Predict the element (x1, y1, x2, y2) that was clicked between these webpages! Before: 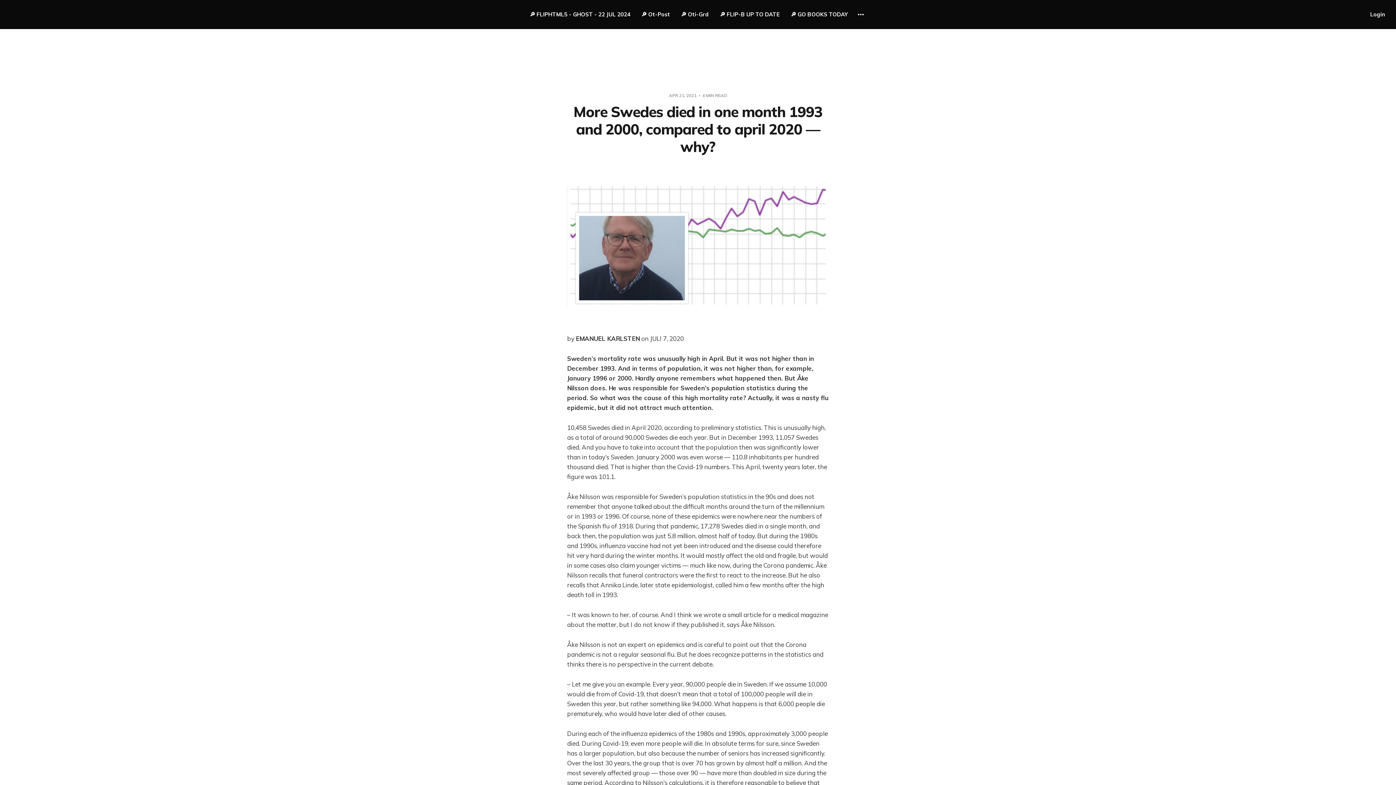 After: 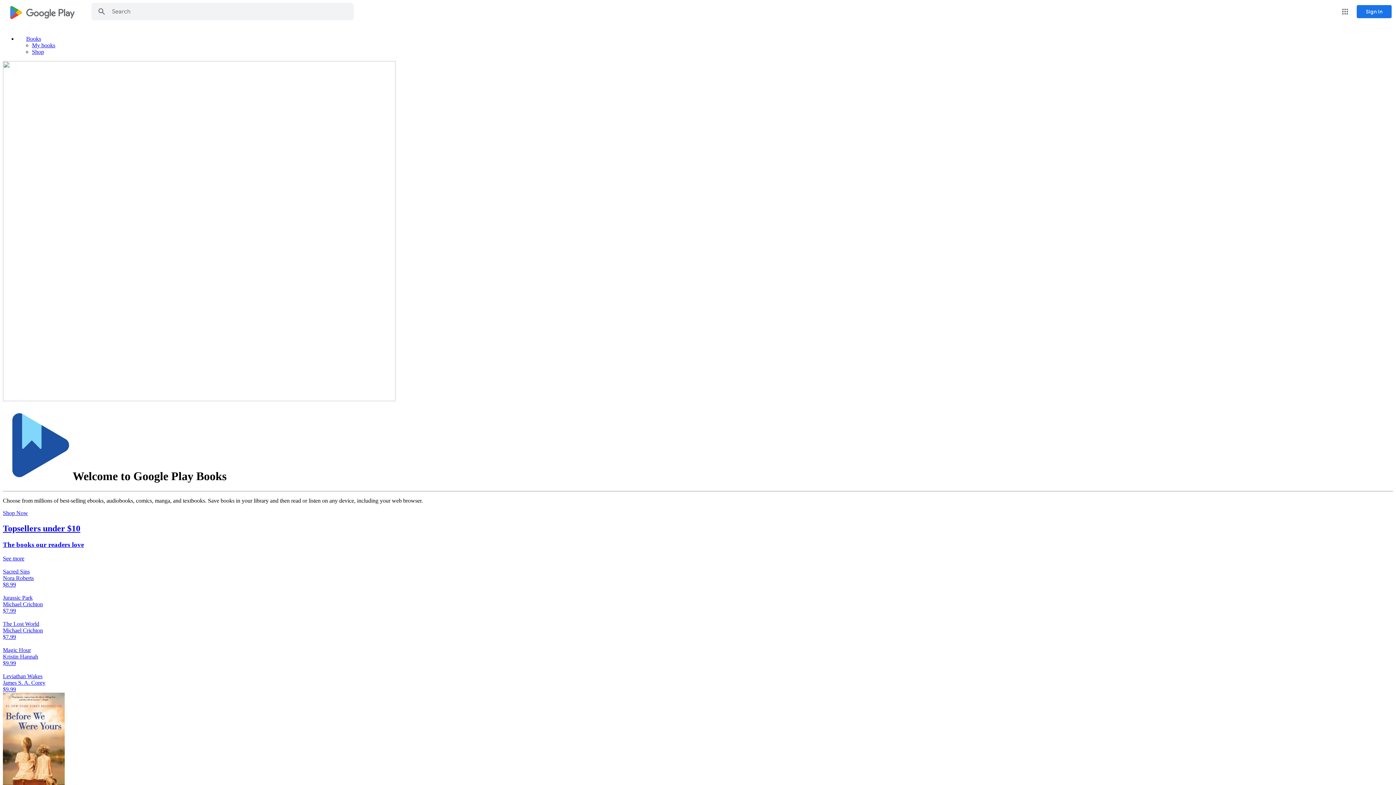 Action: label: 🔎 GO BOOKS TODAY bbox: (790, 10, 848, 18)